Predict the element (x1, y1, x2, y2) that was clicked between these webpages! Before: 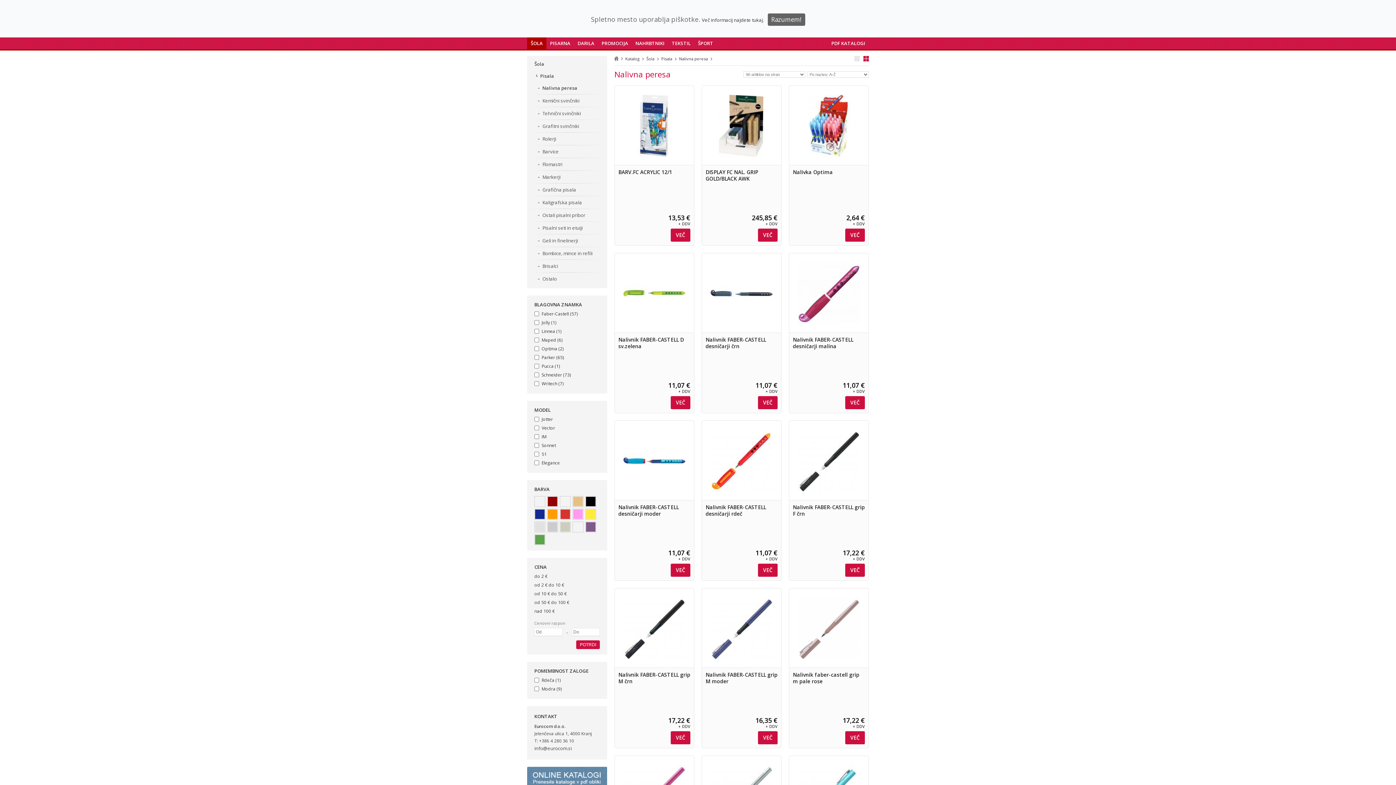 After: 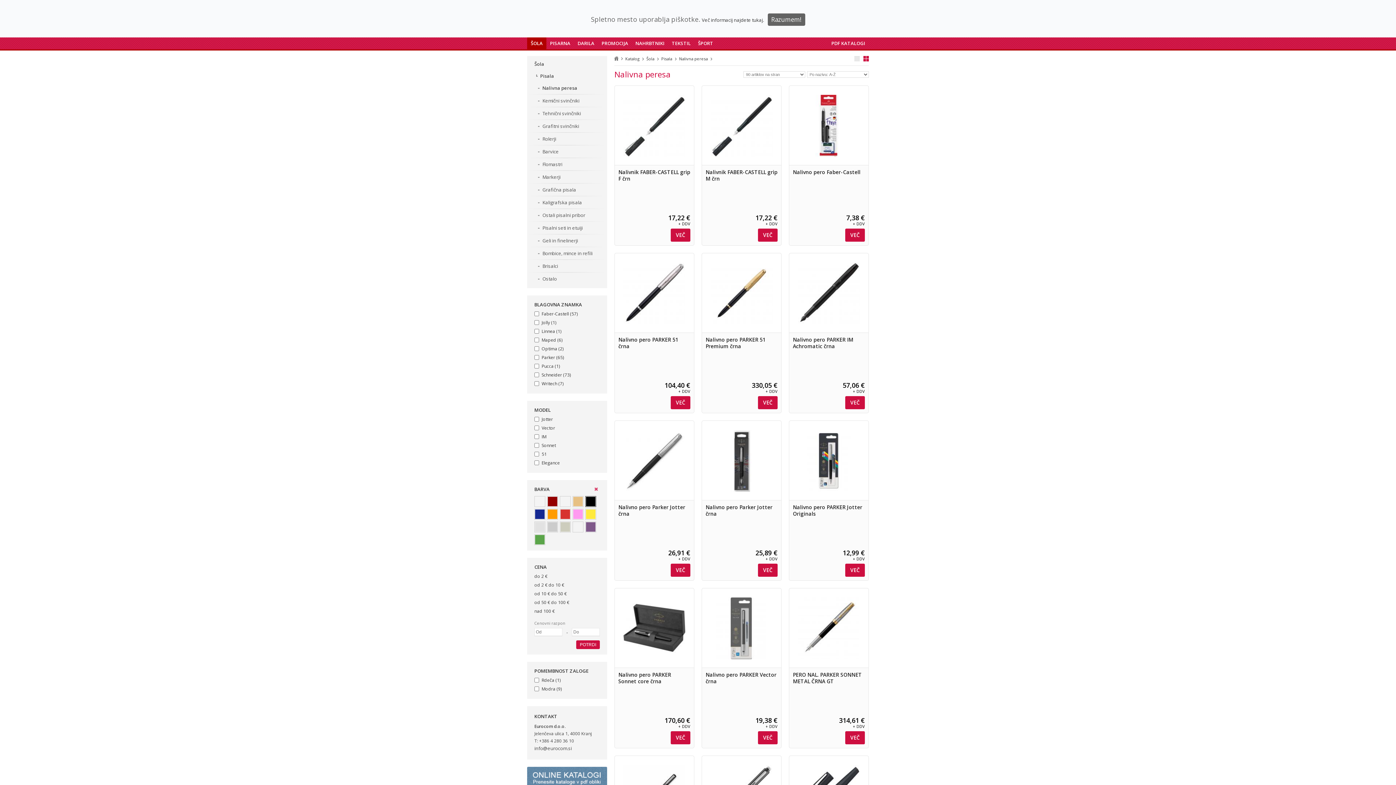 Action: bbox: (585, 496, 596, 507)